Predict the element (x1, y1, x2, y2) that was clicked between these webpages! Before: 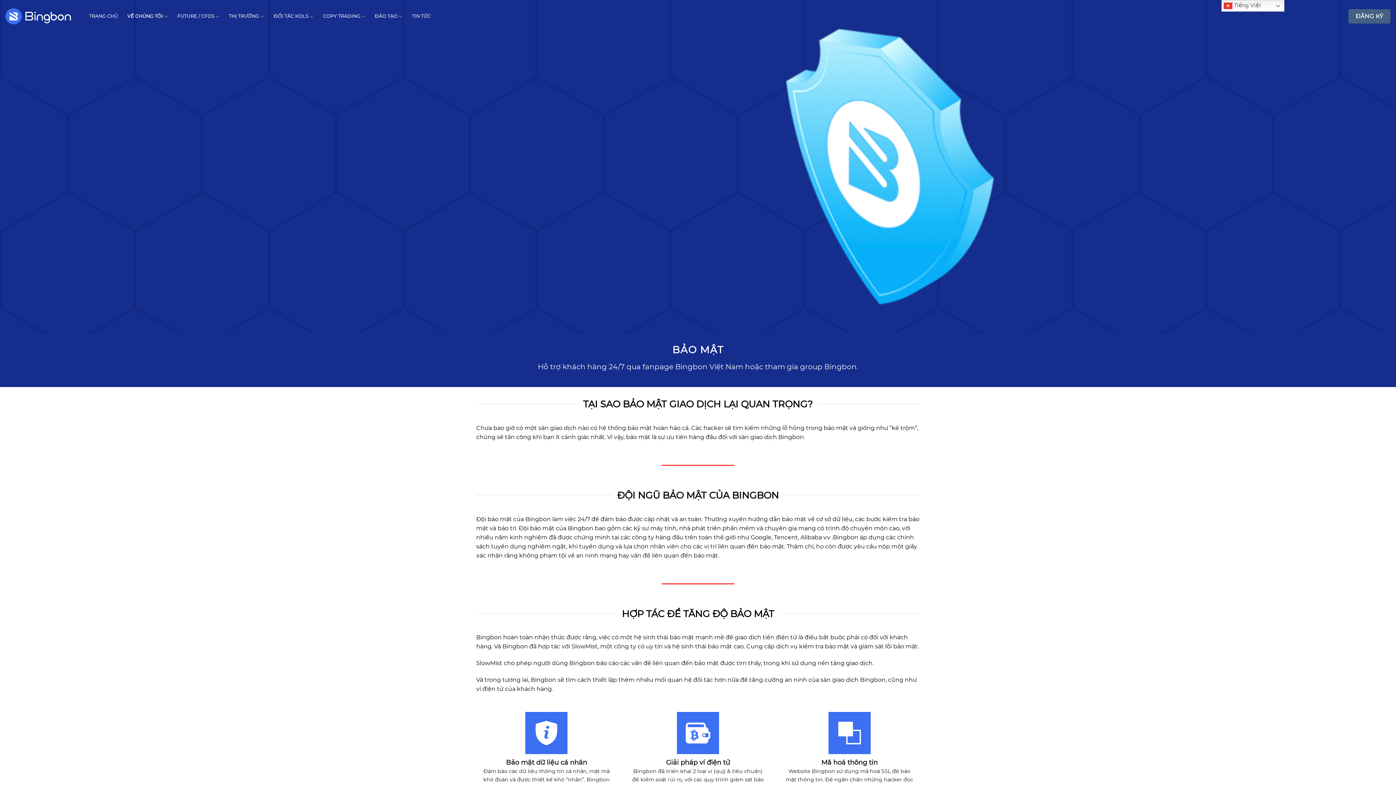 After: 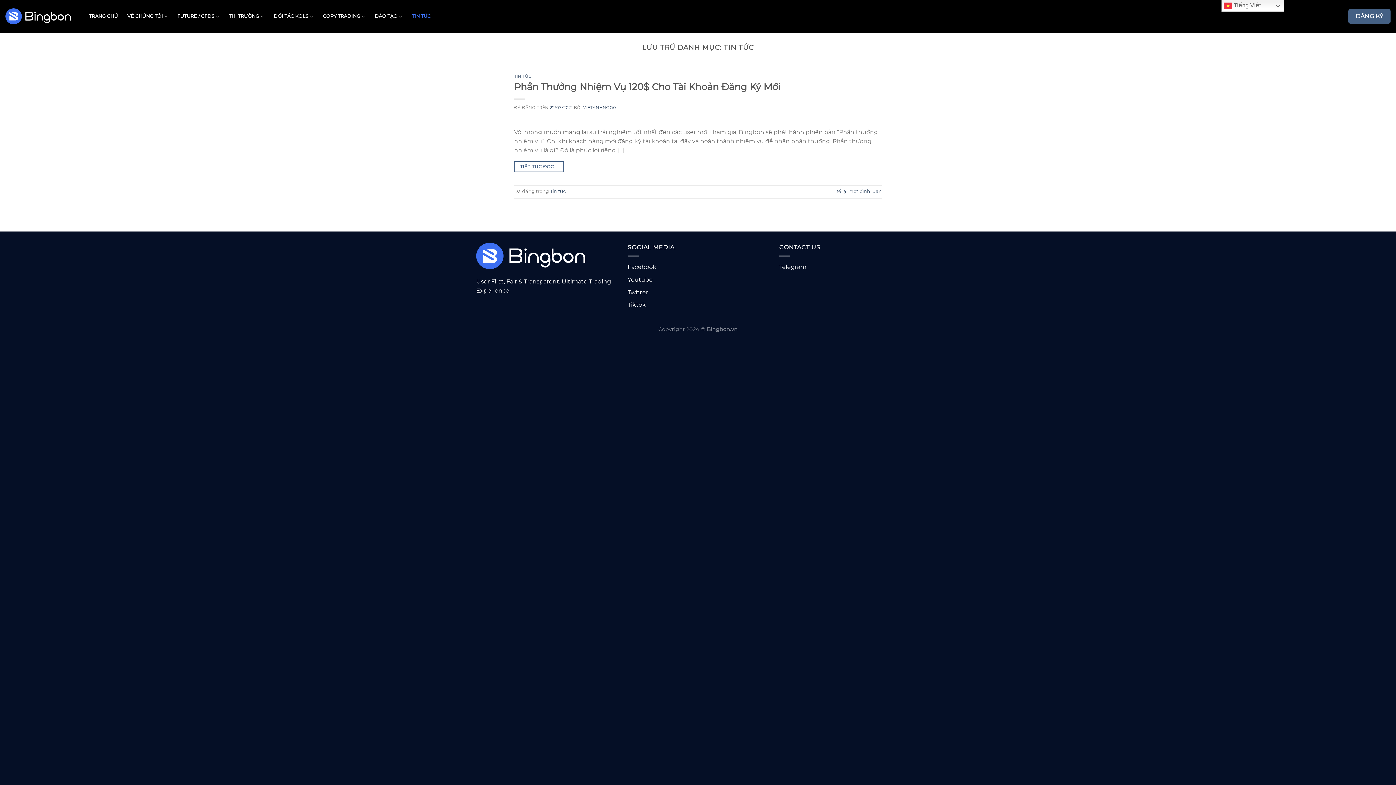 Action: bbox: (411, 9, 430, 22) label: TIN TỨC